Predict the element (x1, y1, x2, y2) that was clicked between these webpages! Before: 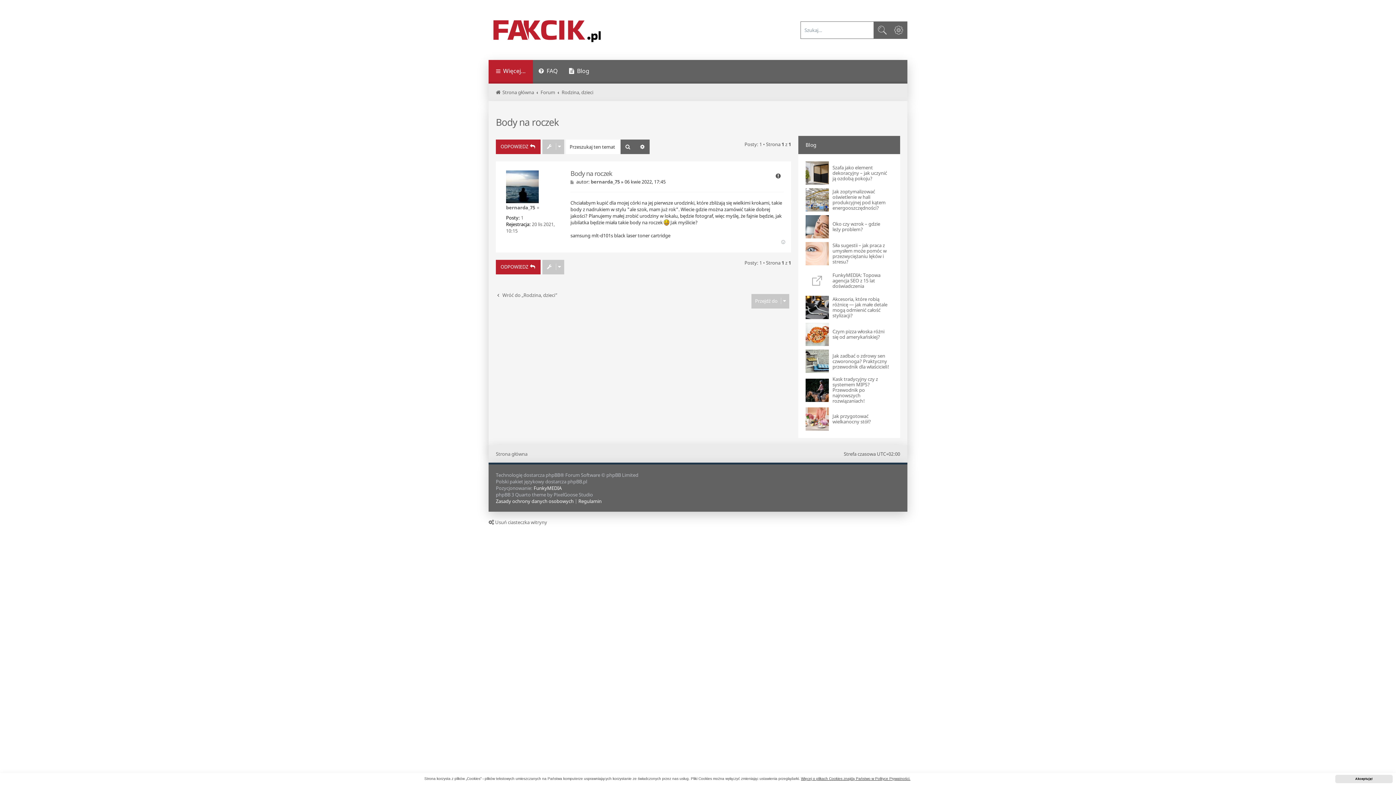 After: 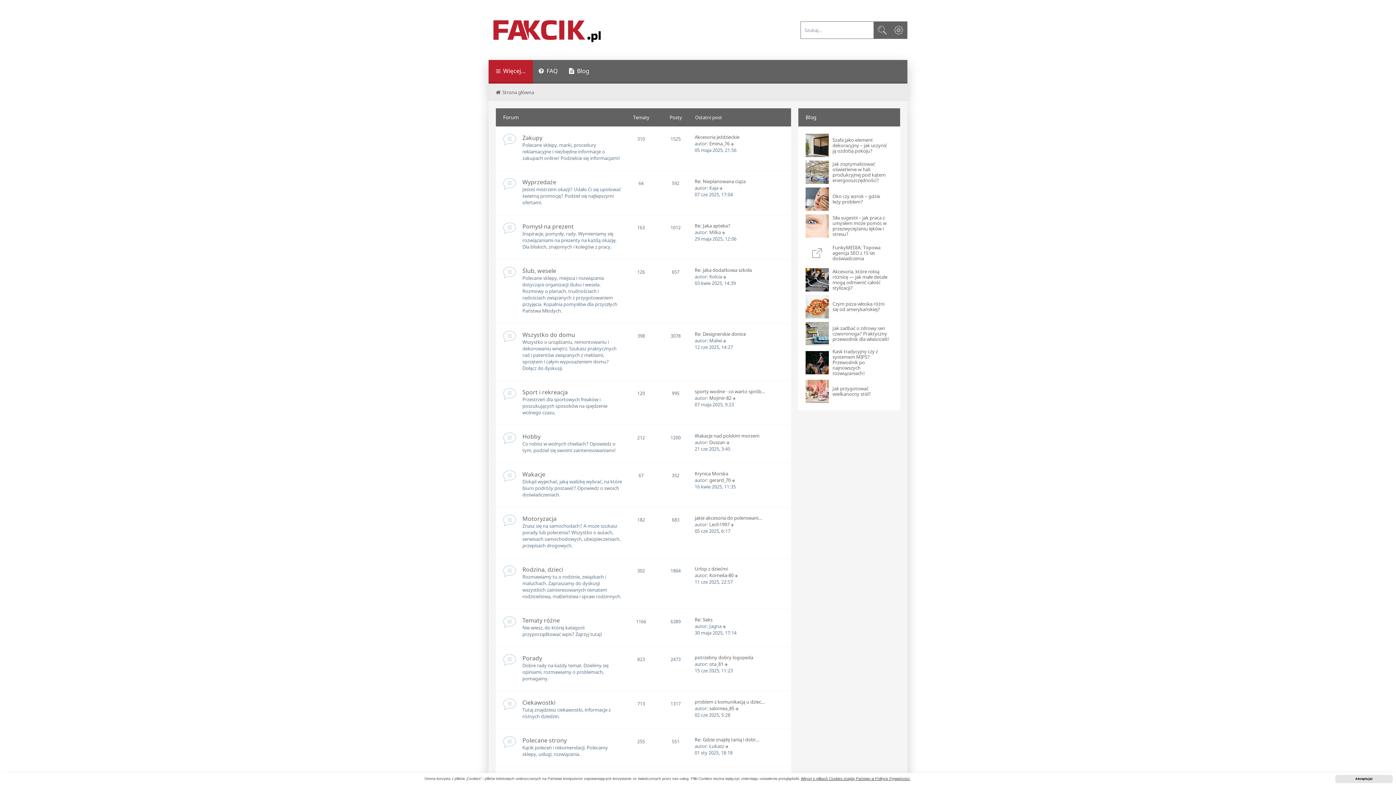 Action: label: Strona główna bbox: (496, 89, 534, 95)